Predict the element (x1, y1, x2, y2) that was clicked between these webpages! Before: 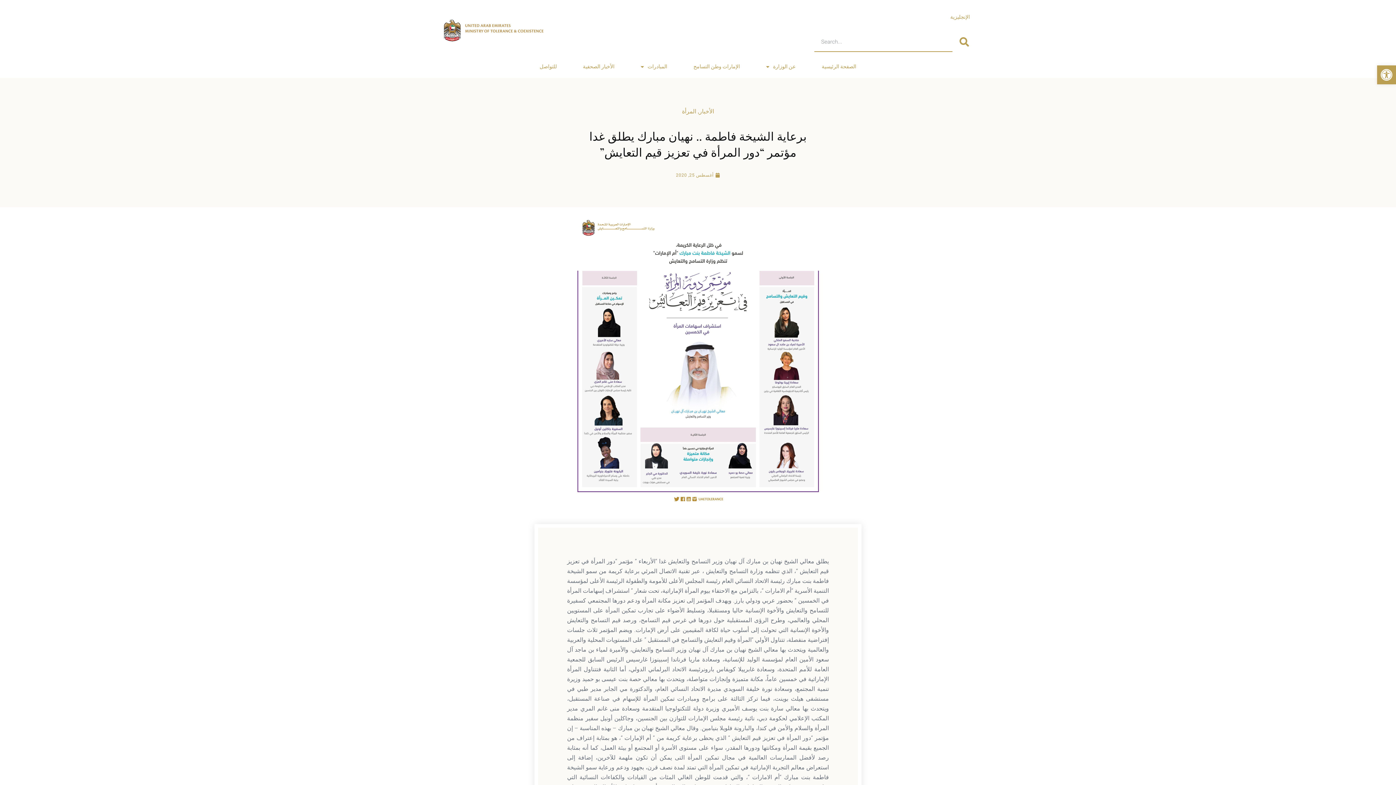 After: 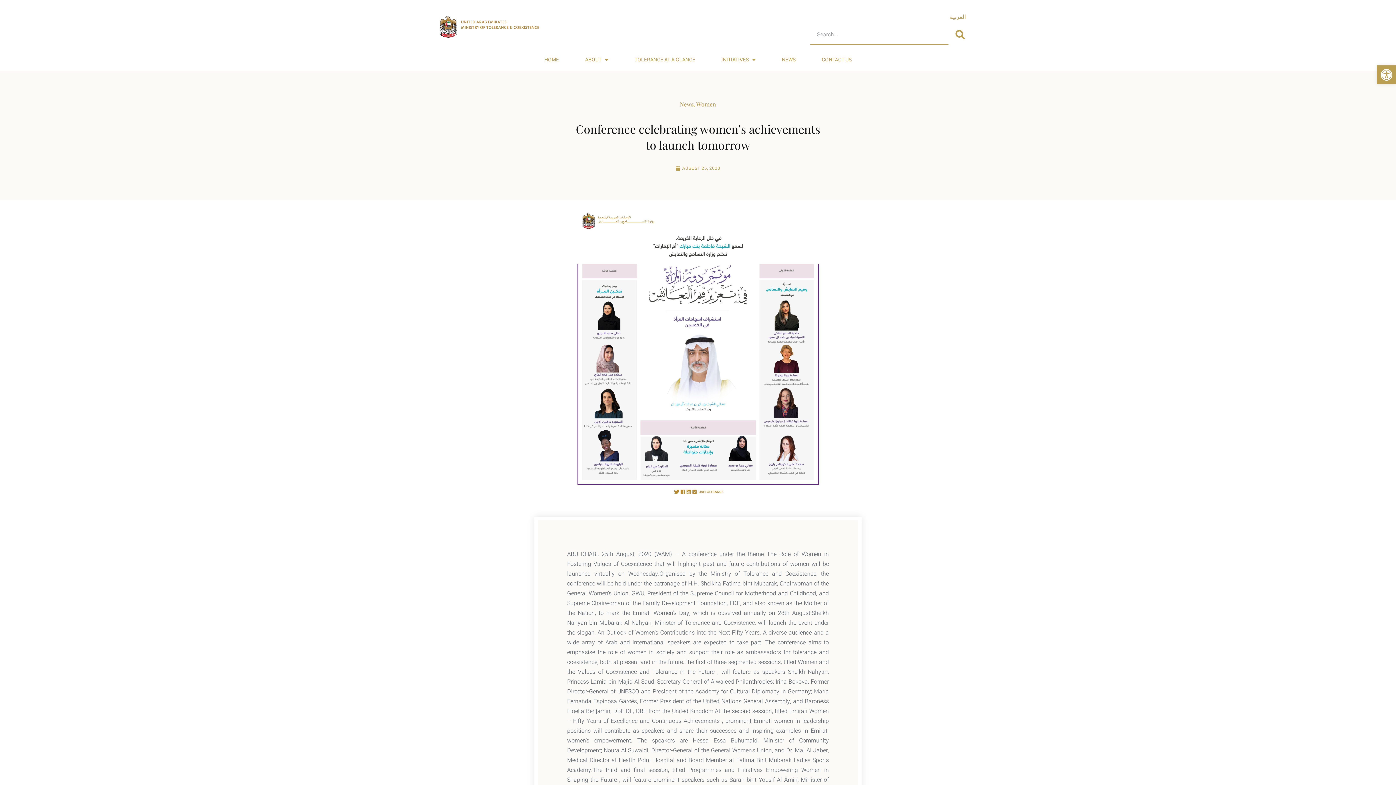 Action: bbox: (946, 12, 973, 21) label: الإنجليزية